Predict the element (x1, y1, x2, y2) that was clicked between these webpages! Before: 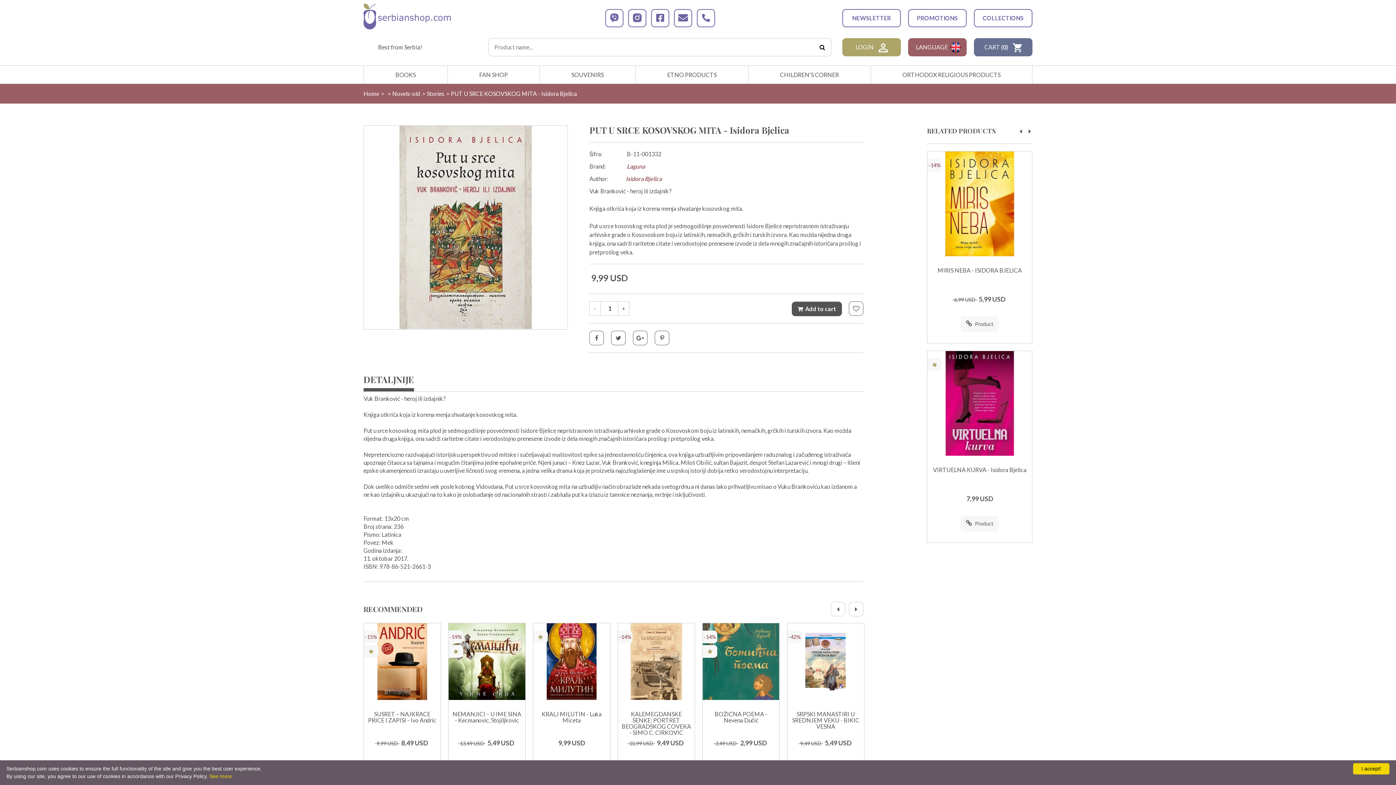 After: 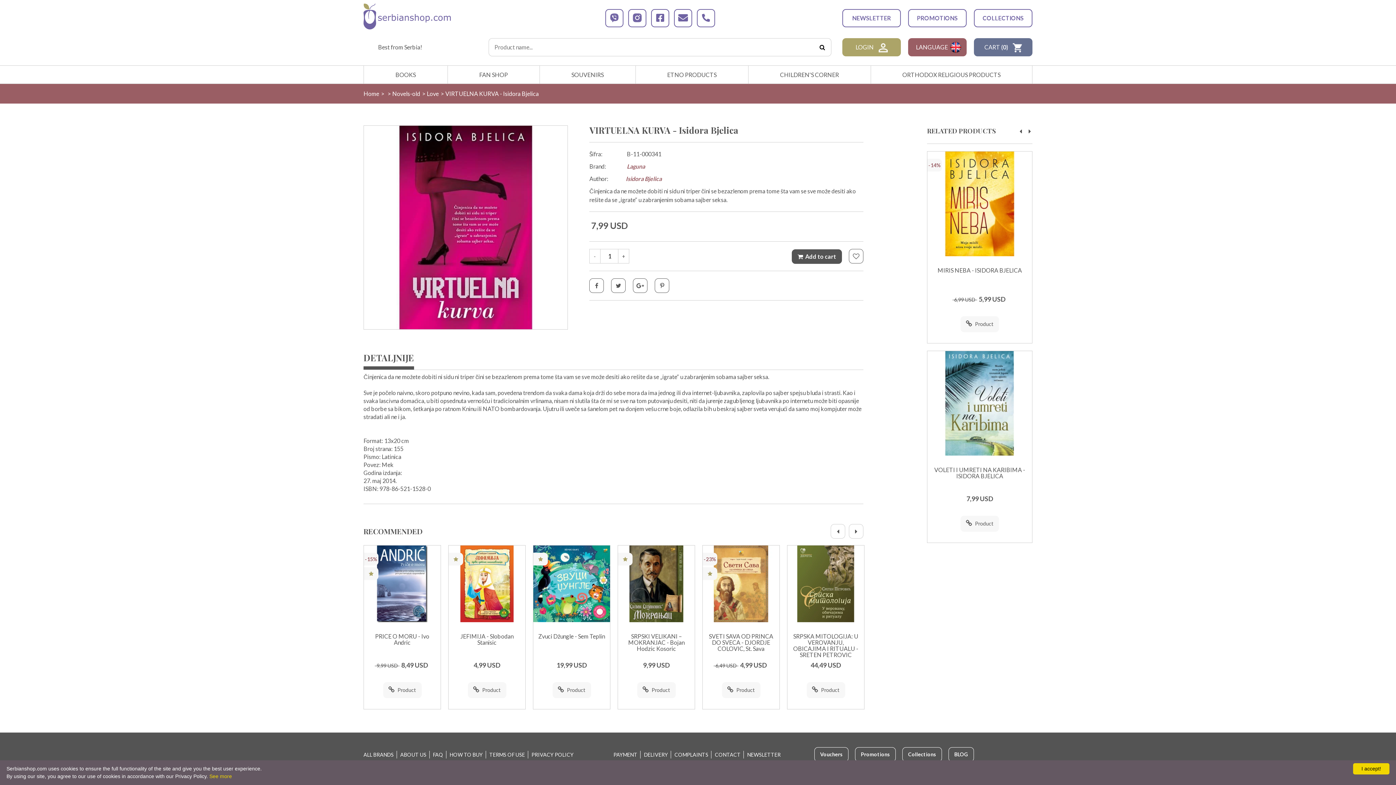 Action: label:  Product bbox: (960, 516, 999, 532)